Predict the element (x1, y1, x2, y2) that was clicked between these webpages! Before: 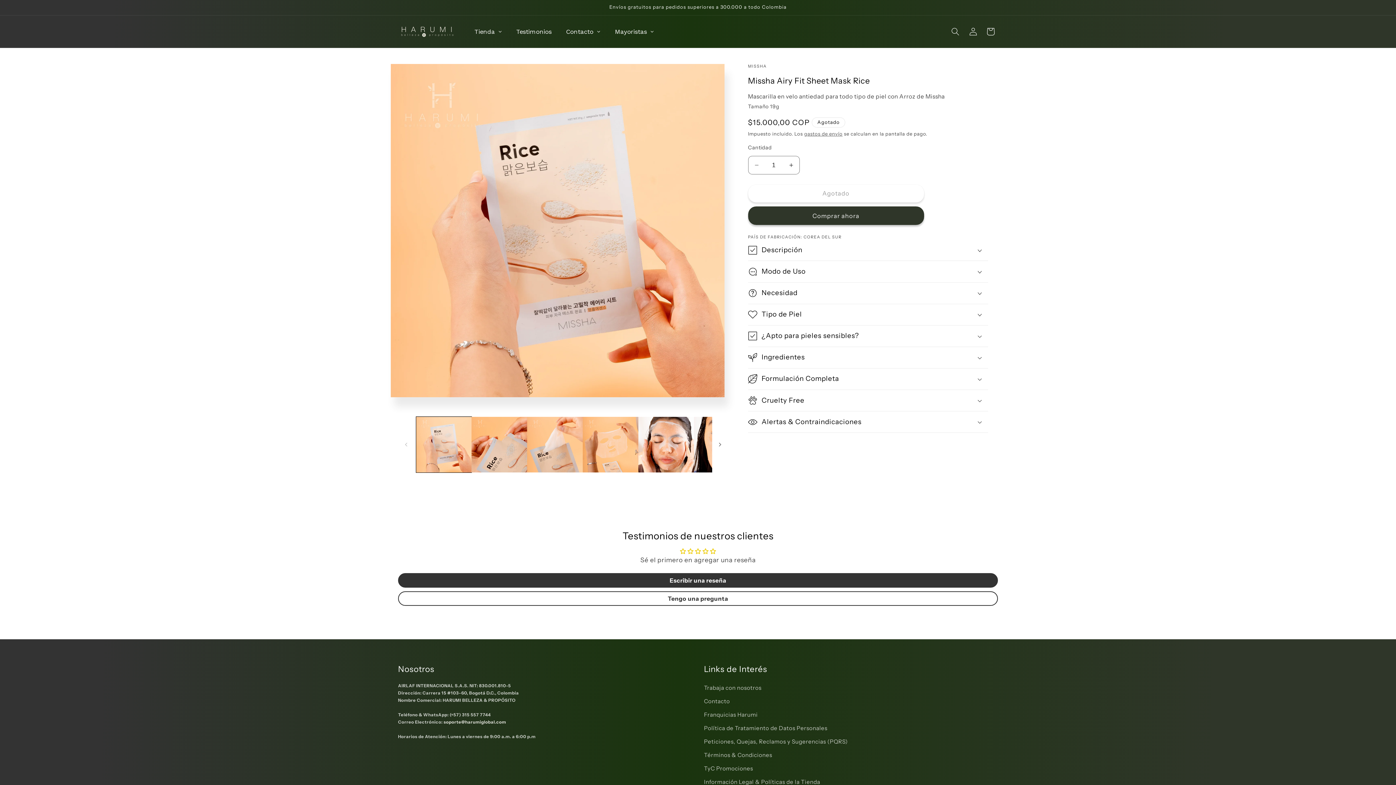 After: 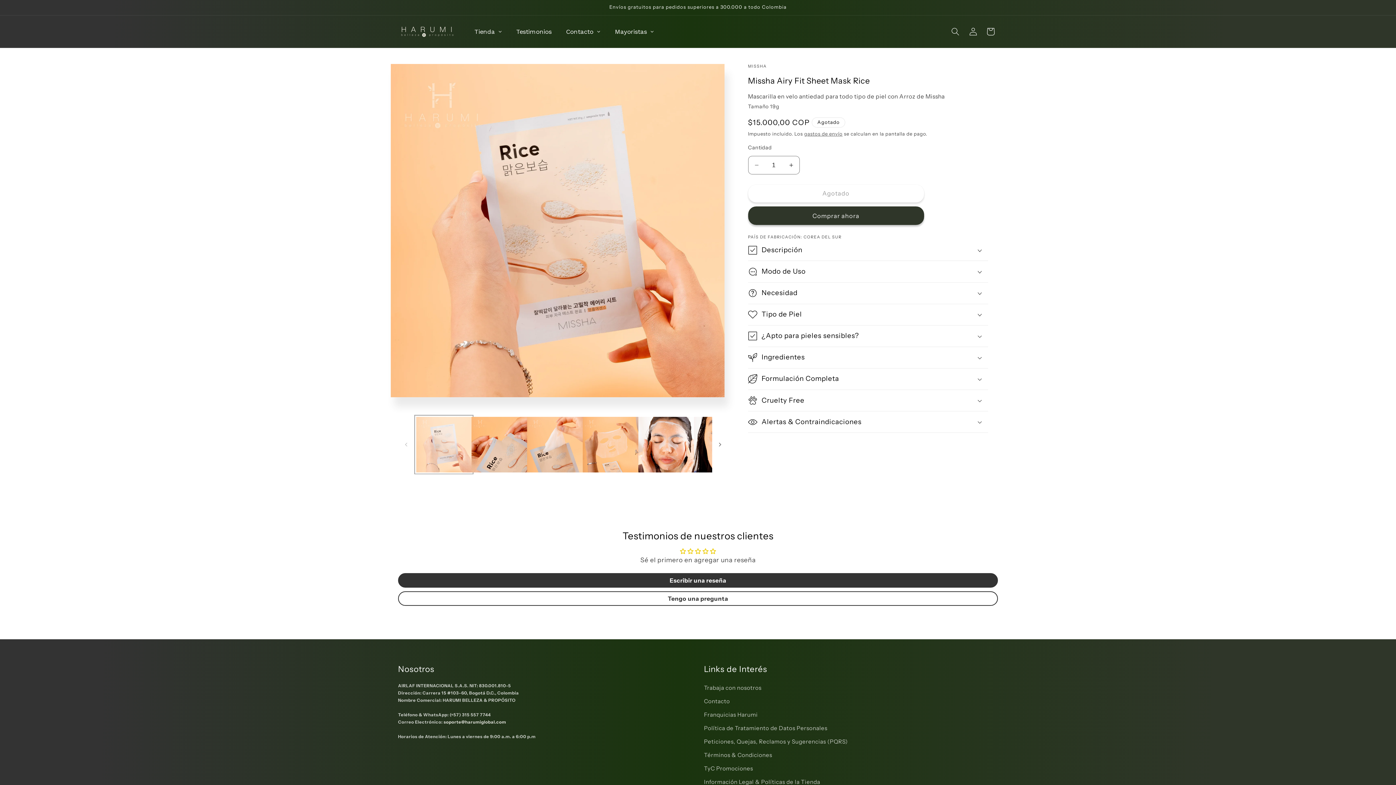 Action: label: Cargar la imagen 1 en la vista de la galería bbox: (416, 417, 471, 472)